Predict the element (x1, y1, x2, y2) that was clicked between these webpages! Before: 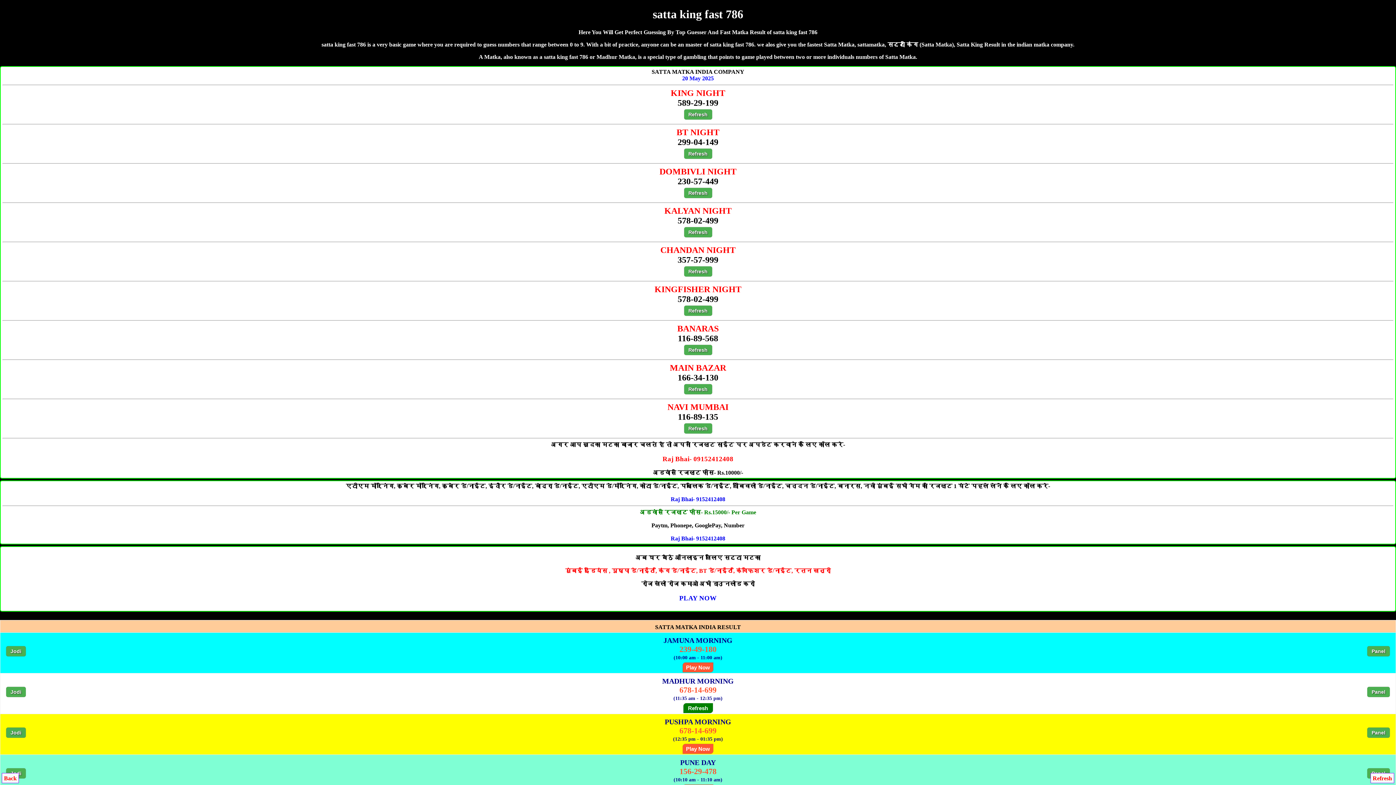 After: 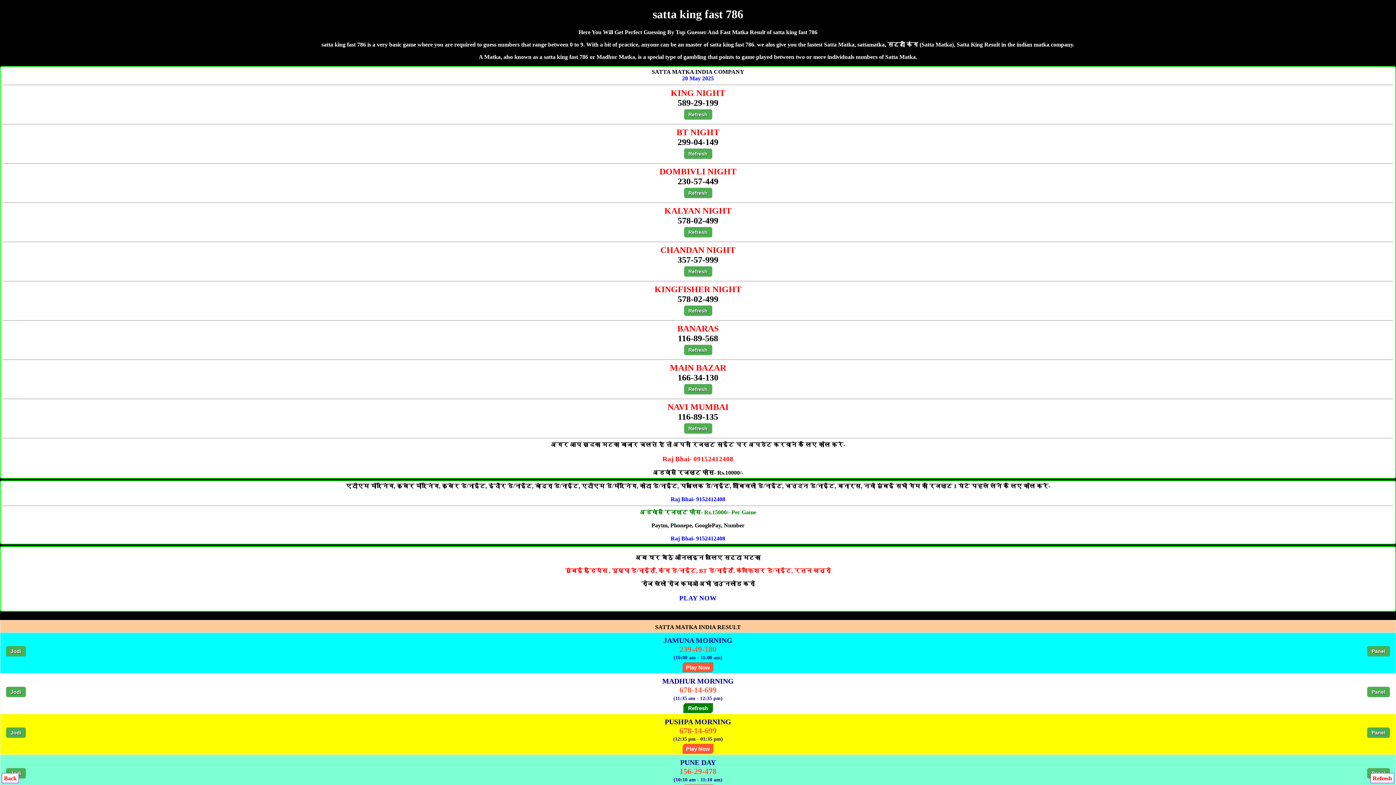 Action: bbox: (684, 384, 712, 394) label: Refresh